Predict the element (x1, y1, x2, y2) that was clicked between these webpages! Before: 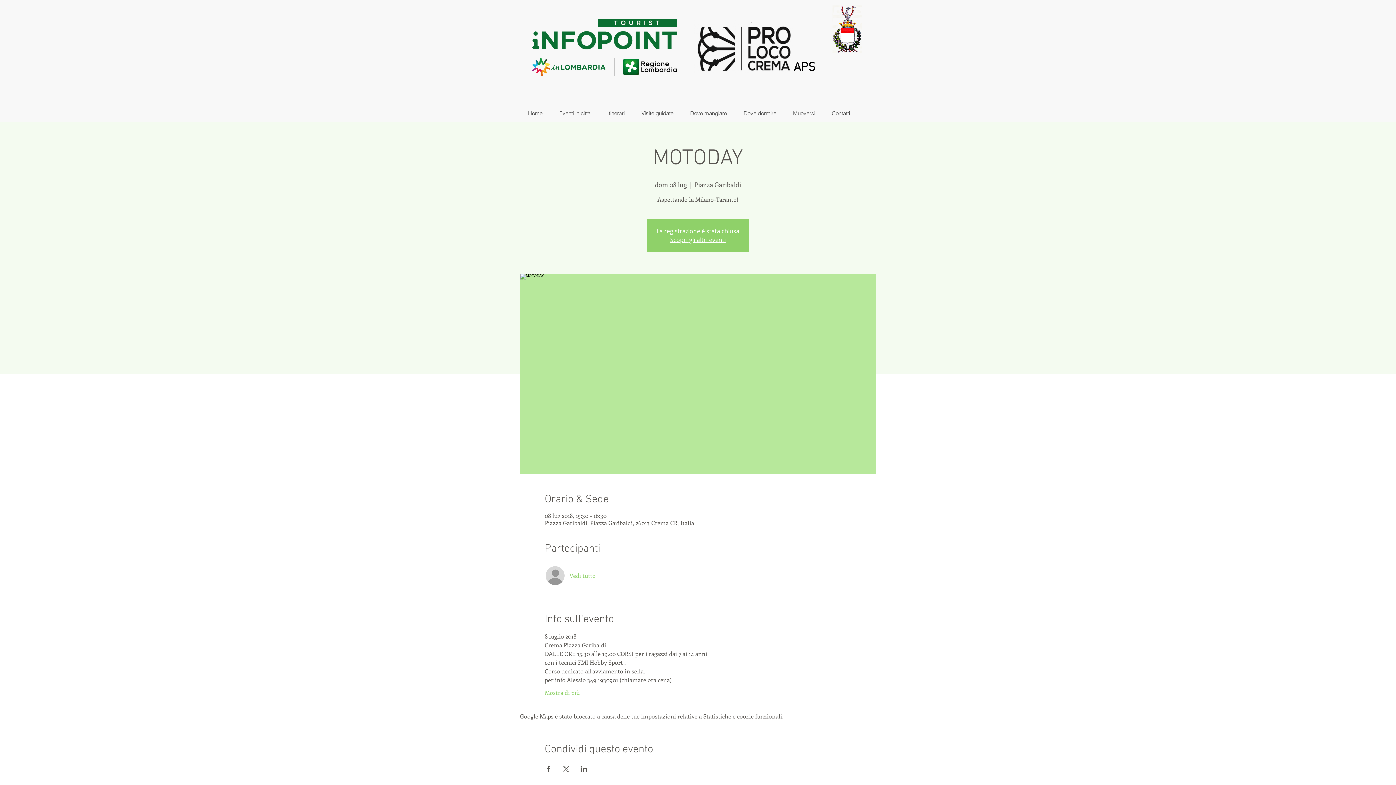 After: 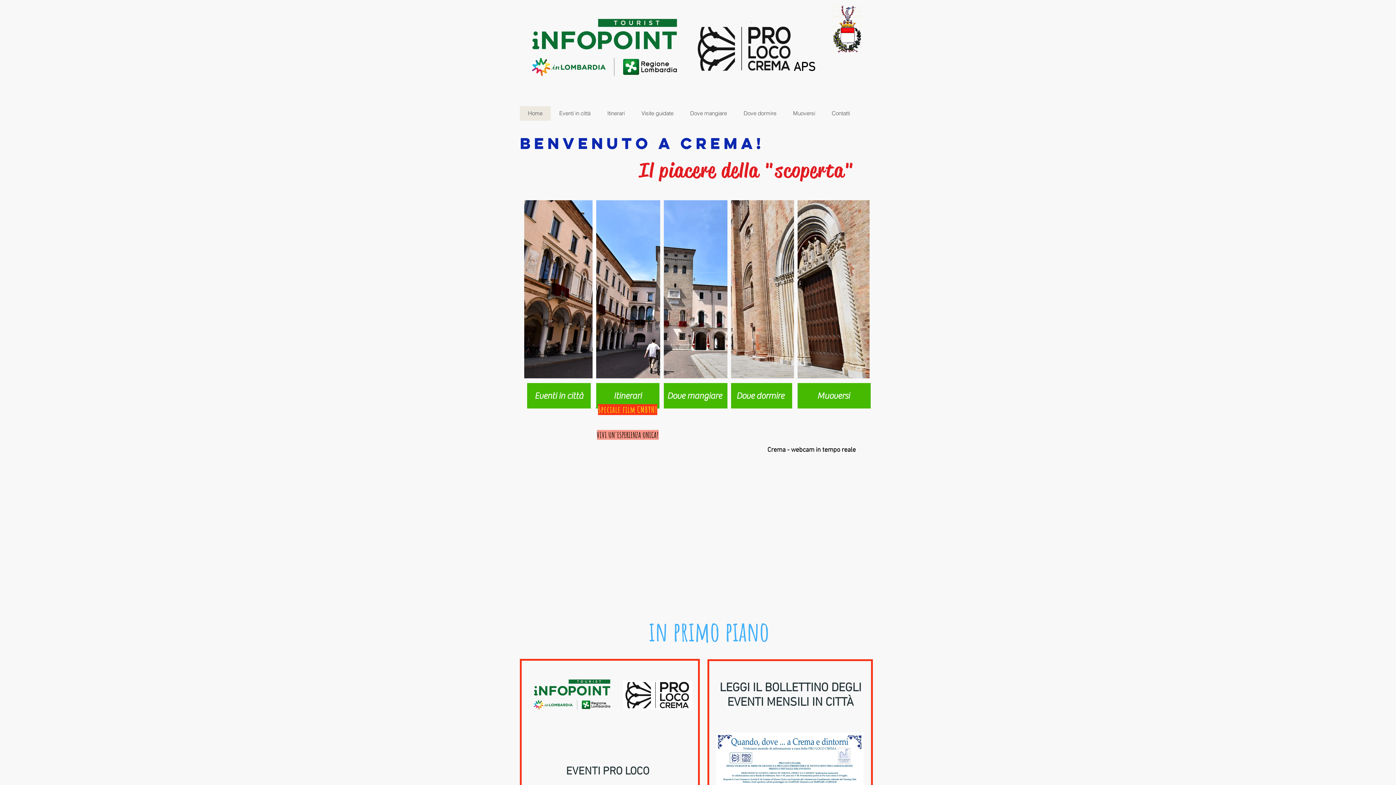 Action: bbox: (520, 106, 550, 120) label: Home